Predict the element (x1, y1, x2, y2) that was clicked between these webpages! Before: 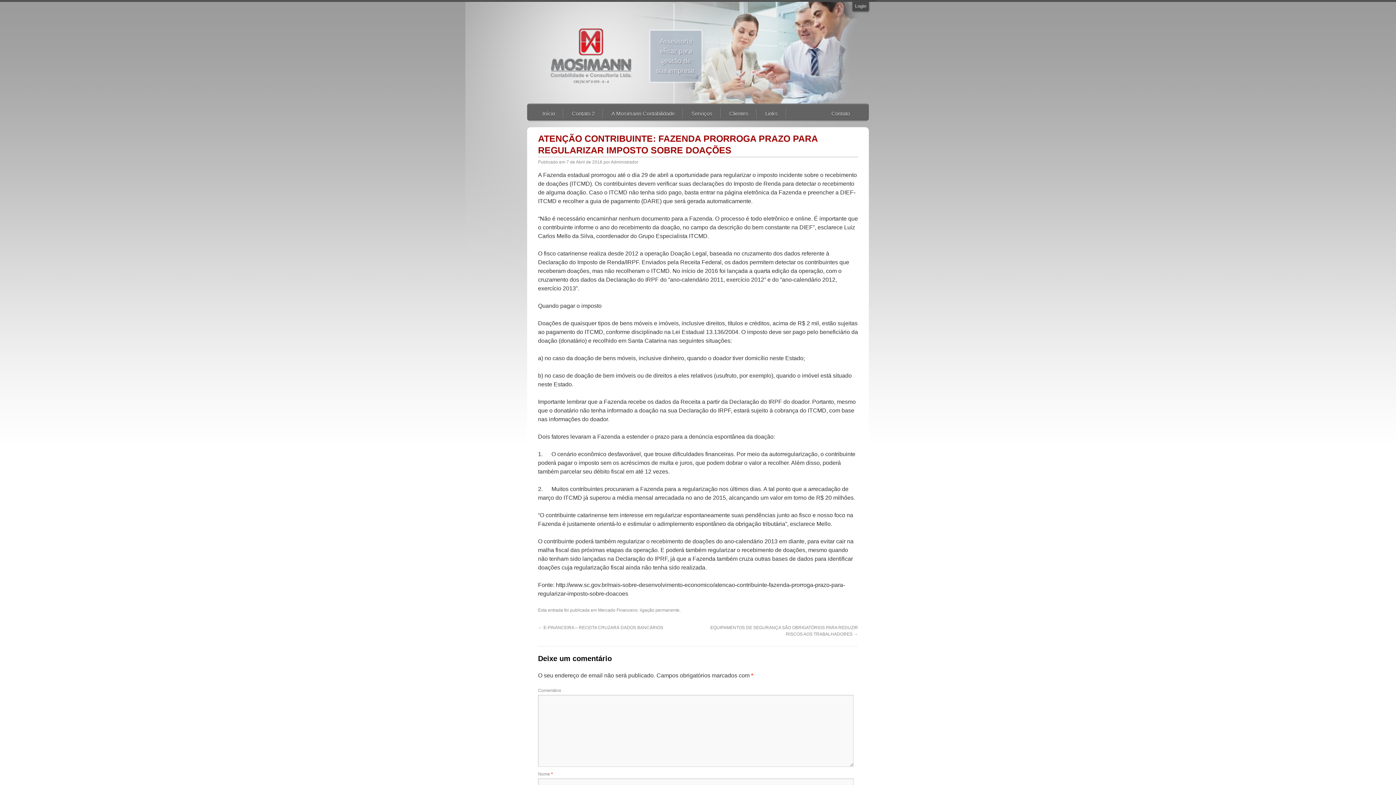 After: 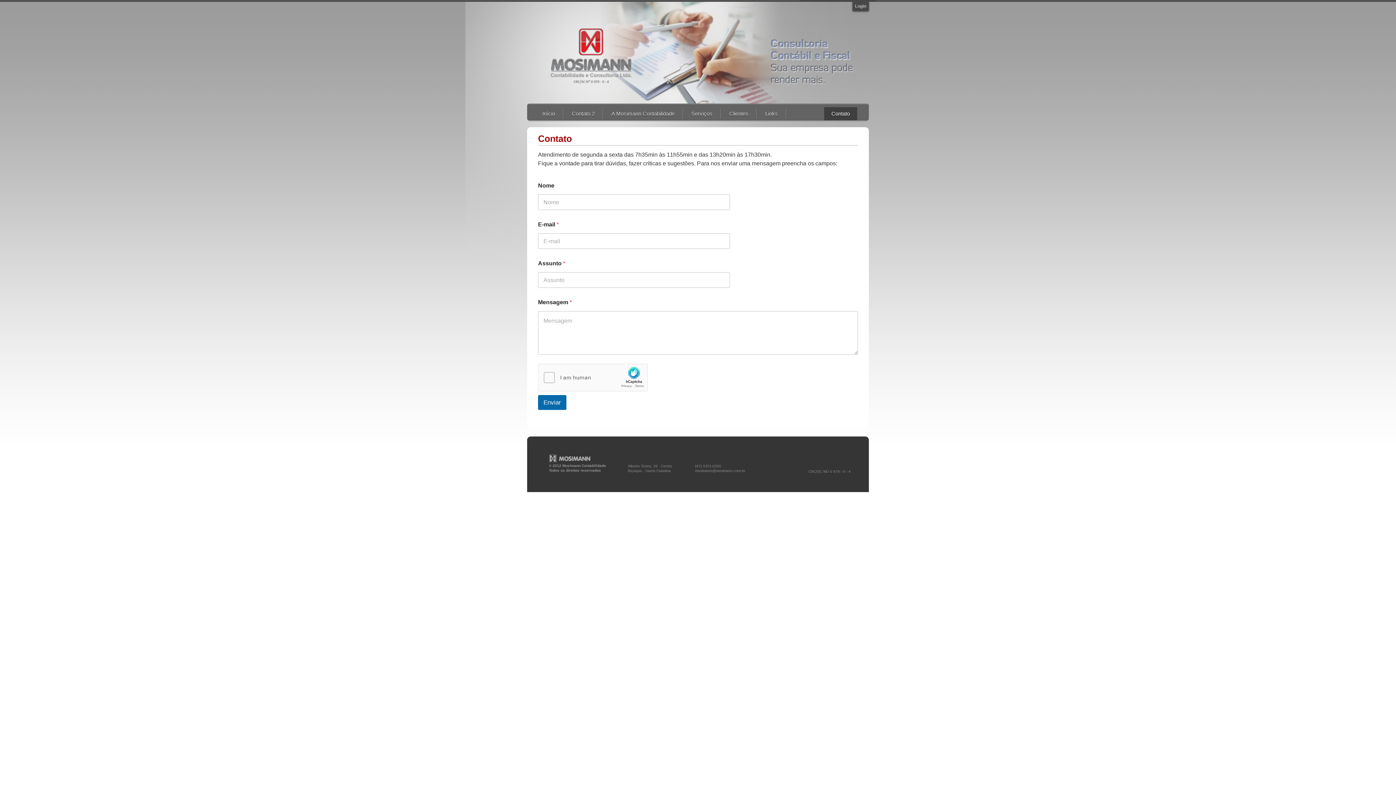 Action: label: Contato bbox: (824, 107, 857, 120)